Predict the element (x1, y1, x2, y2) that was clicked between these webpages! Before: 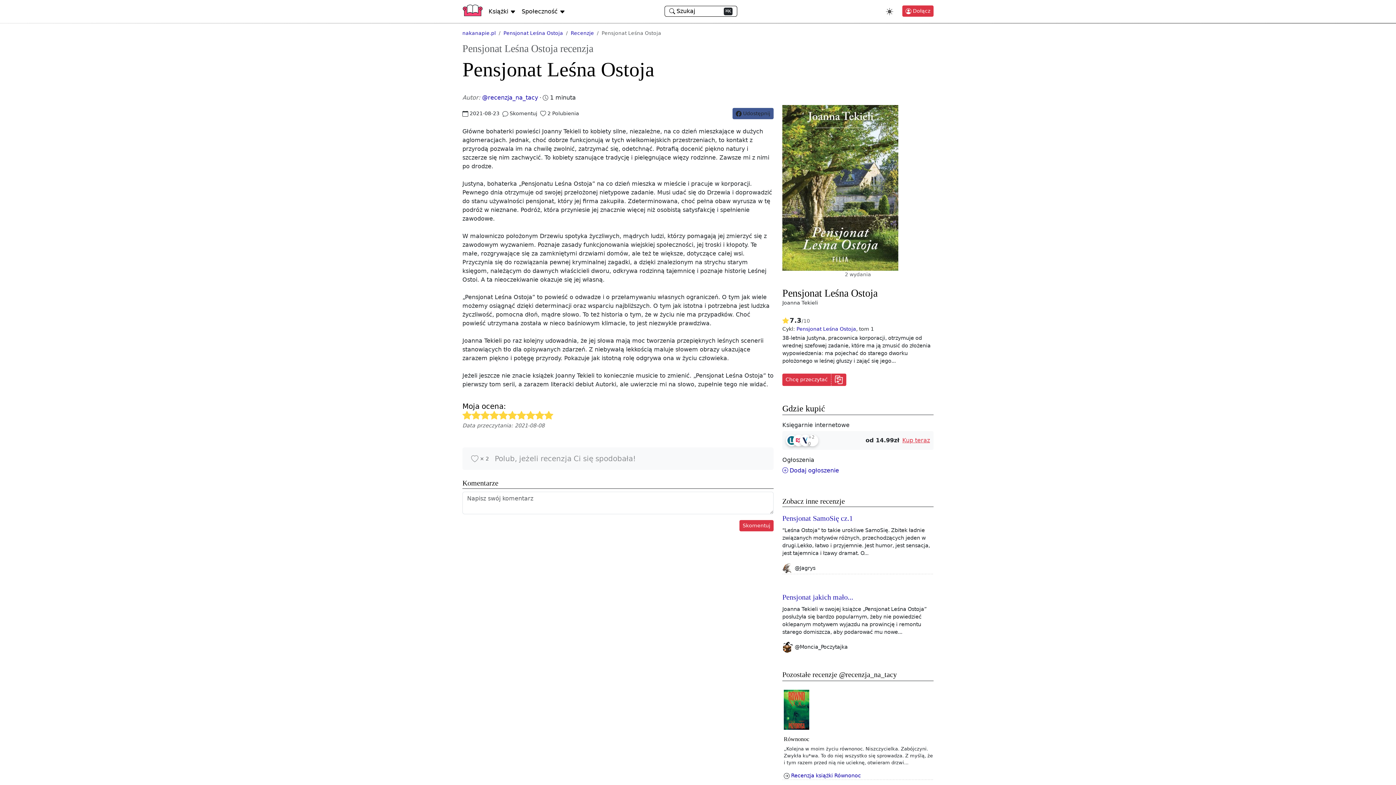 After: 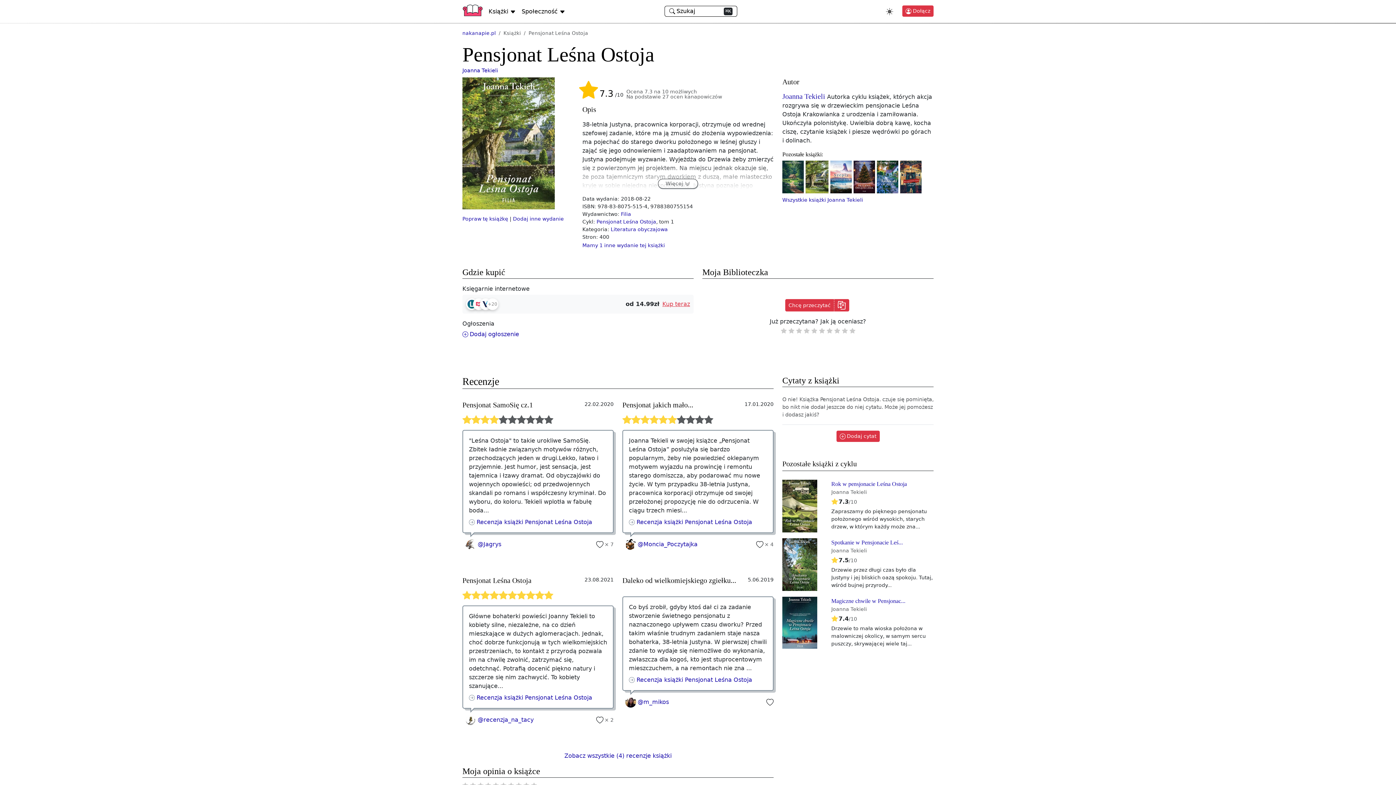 Action: bbox: (503, 30, 563, 36) label: Pensjonat Leśna Ostoja